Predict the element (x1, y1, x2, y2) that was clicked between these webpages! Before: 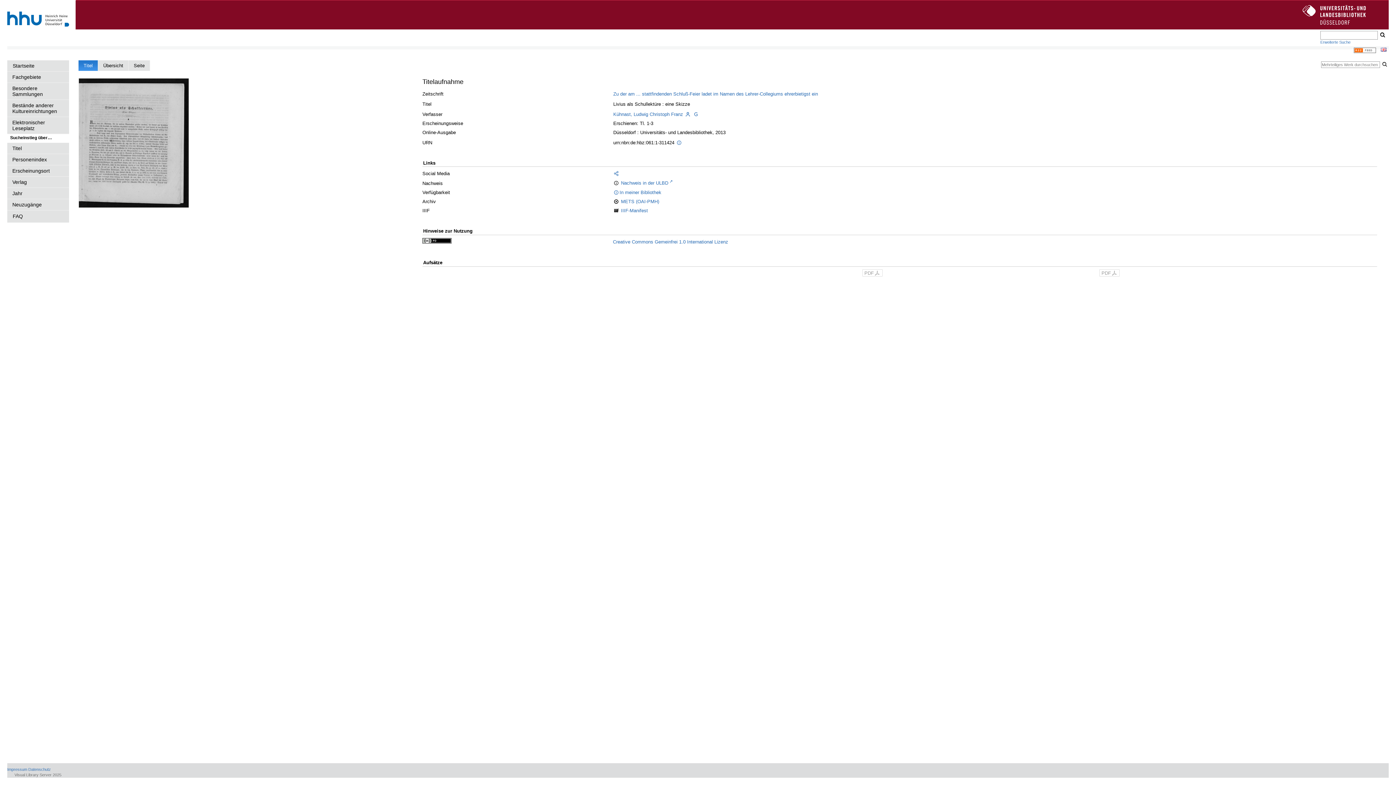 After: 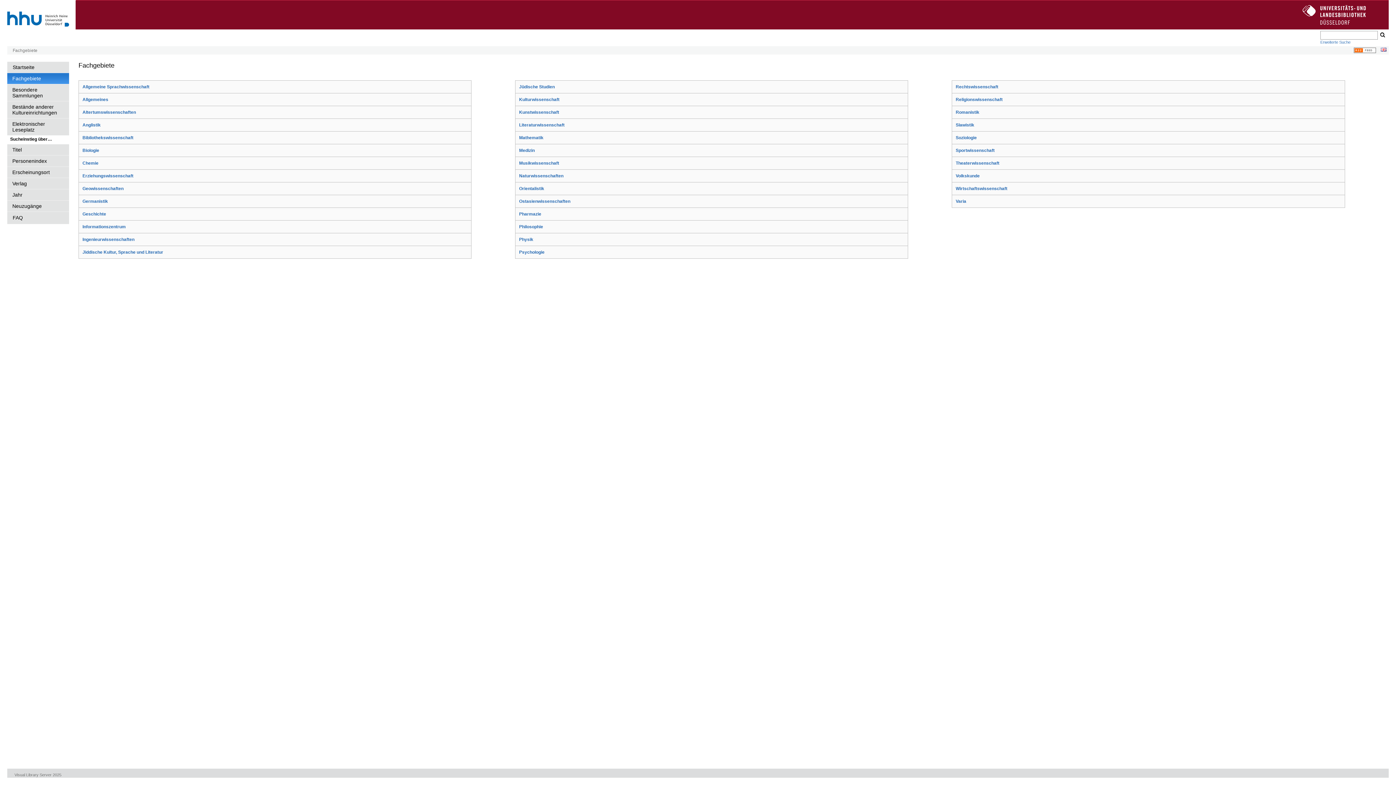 Action: label: Fachgebiete bbox: (7, 71, 69, 82)